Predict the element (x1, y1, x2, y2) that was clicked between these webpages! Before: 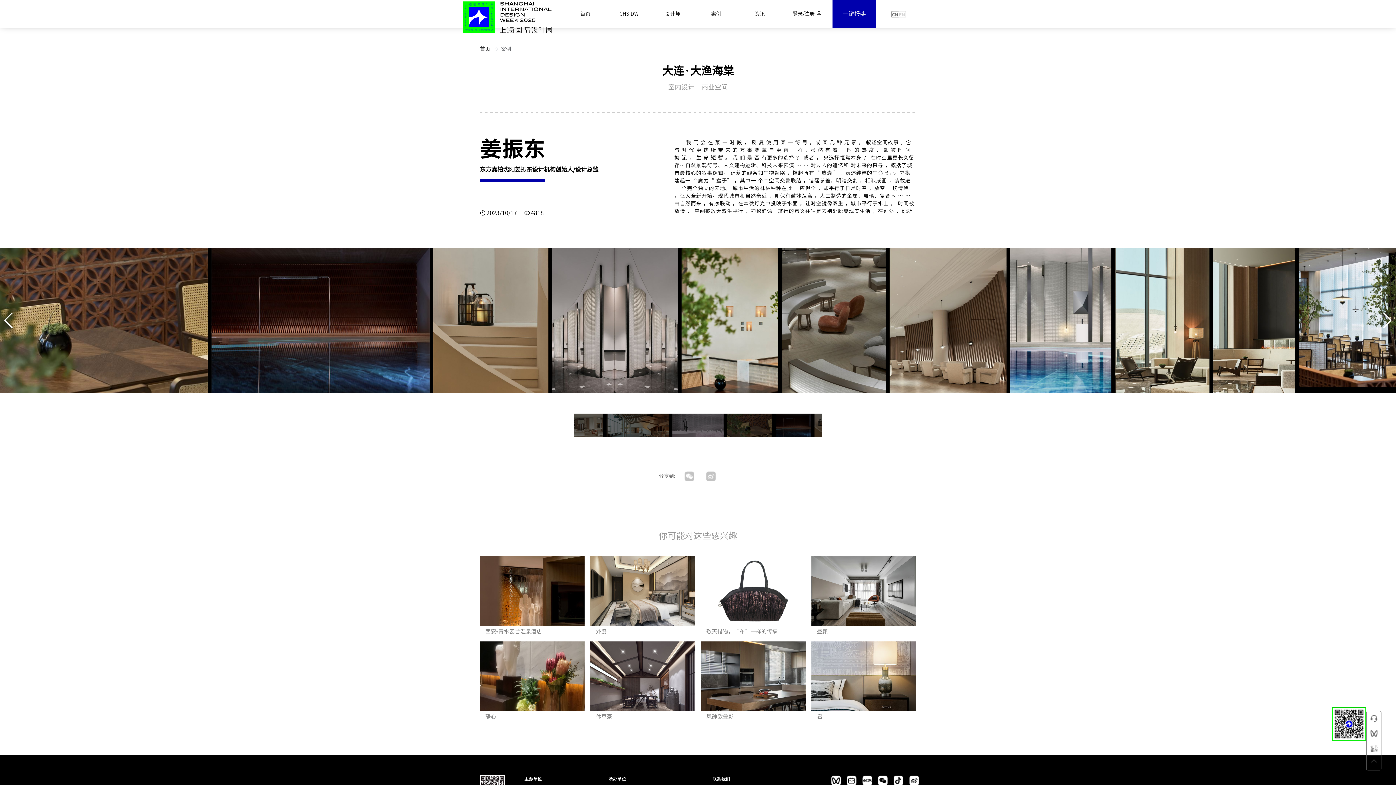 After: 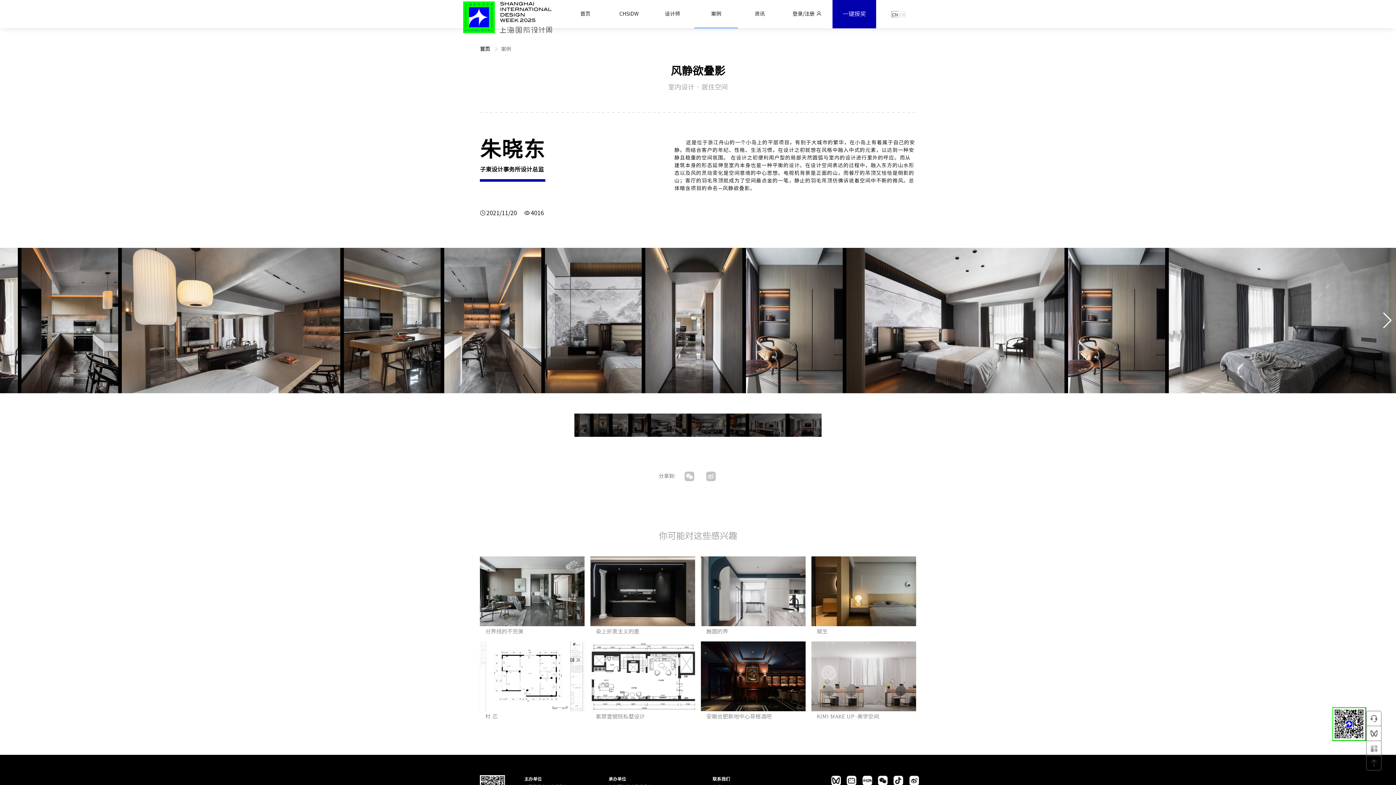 Action: label: 风静欲叠影 bbox: (701, 706, 805, 722)